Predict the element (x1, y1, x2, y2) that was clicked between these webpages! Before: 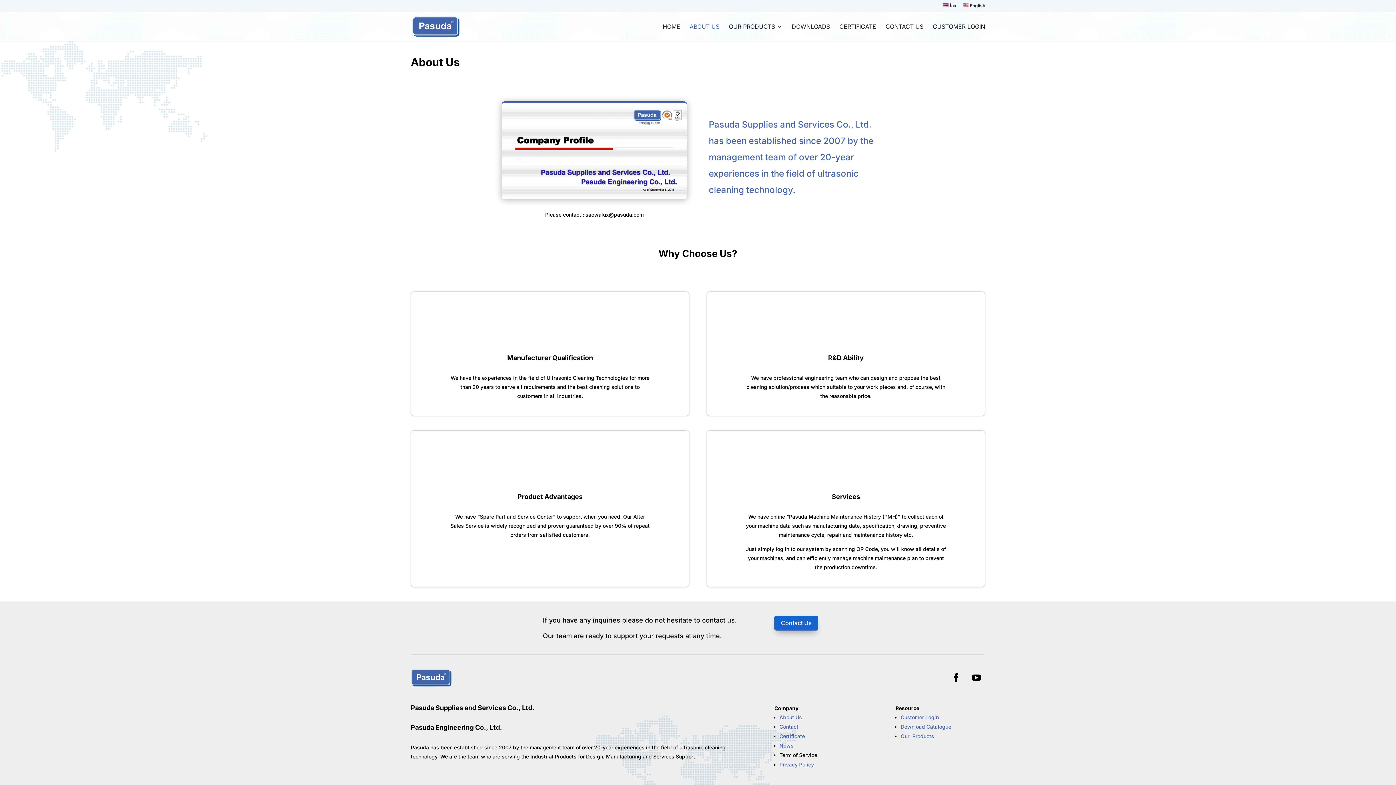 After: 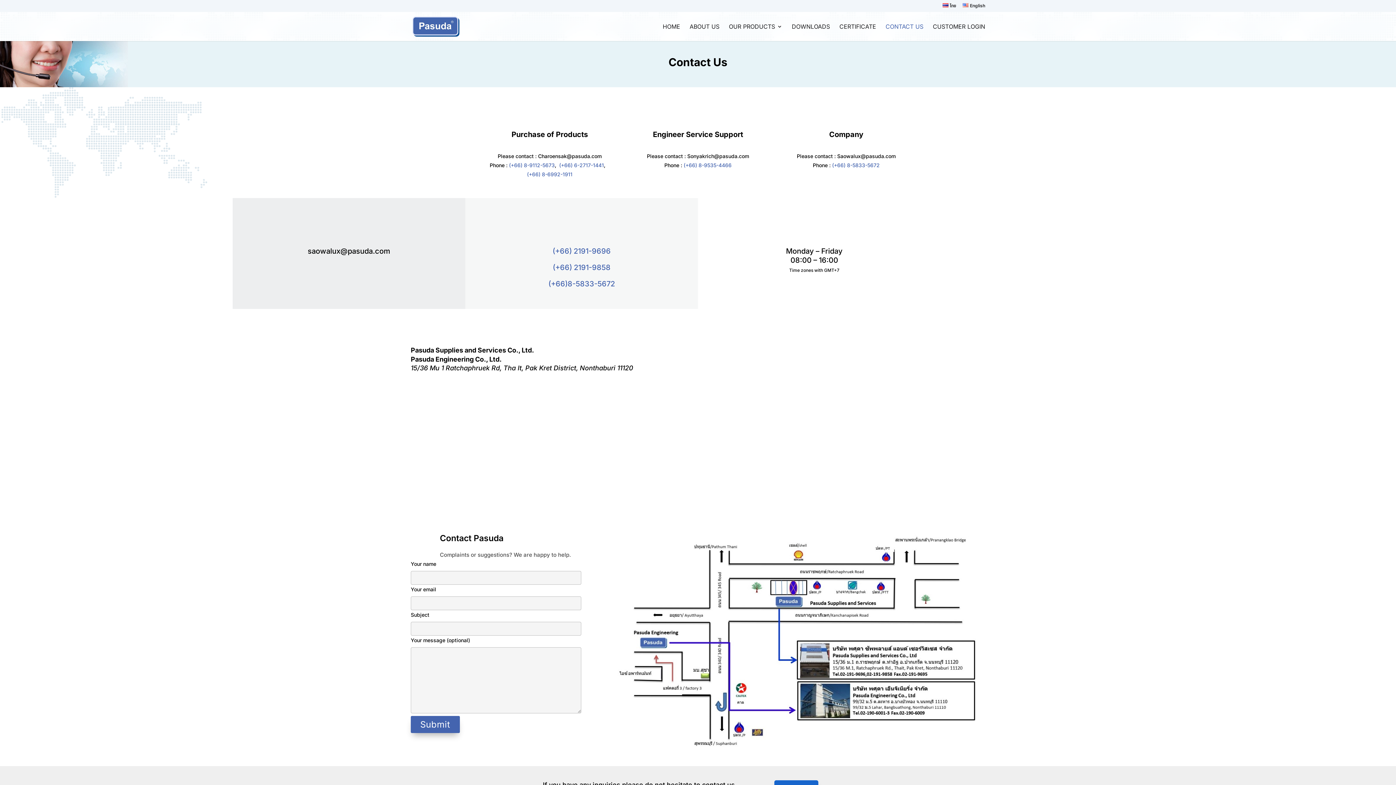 Action: label: CONTACT US bbox: (885, 24, 923, 41)